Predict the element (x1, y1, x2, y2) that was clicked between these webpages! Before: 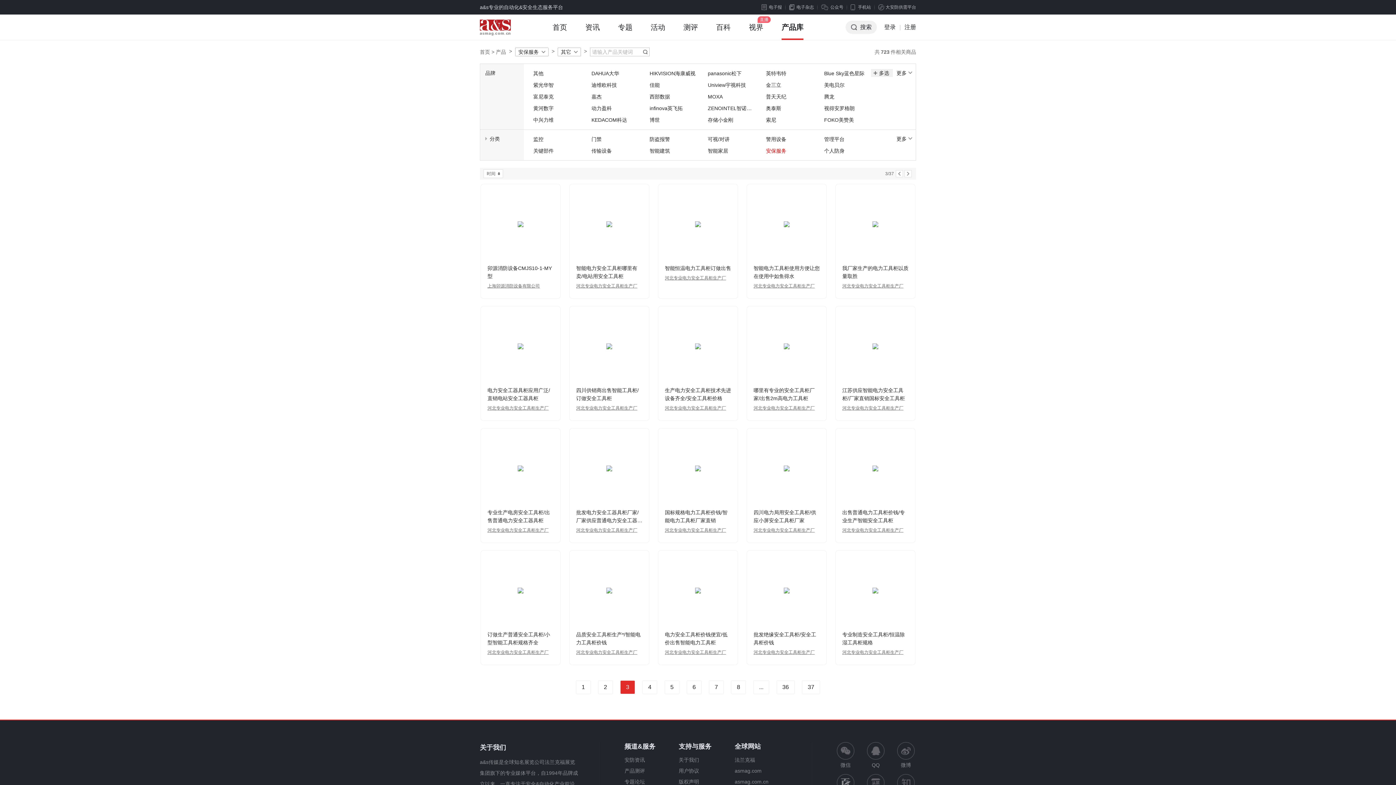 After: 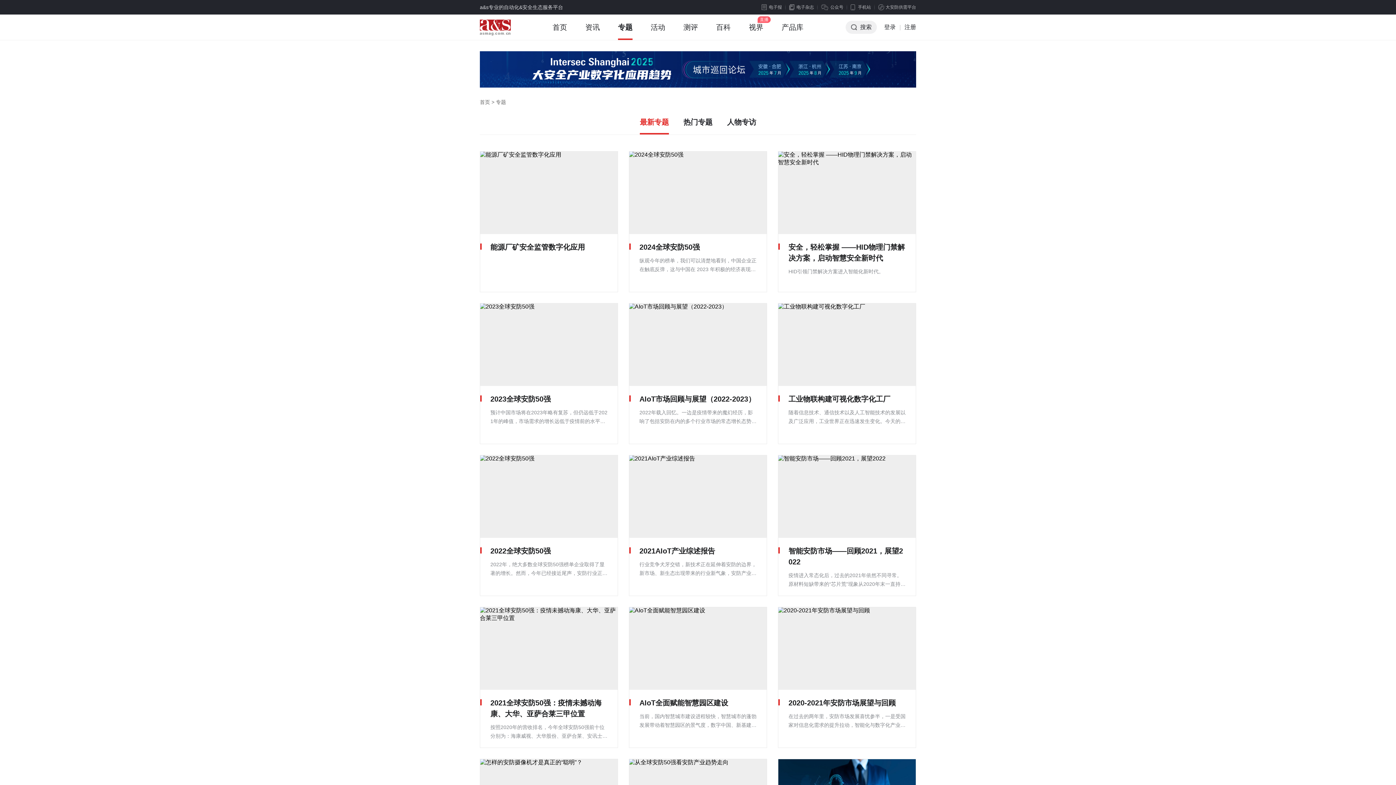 Action: bbox: (618, 14, 632, 40) label: 专题